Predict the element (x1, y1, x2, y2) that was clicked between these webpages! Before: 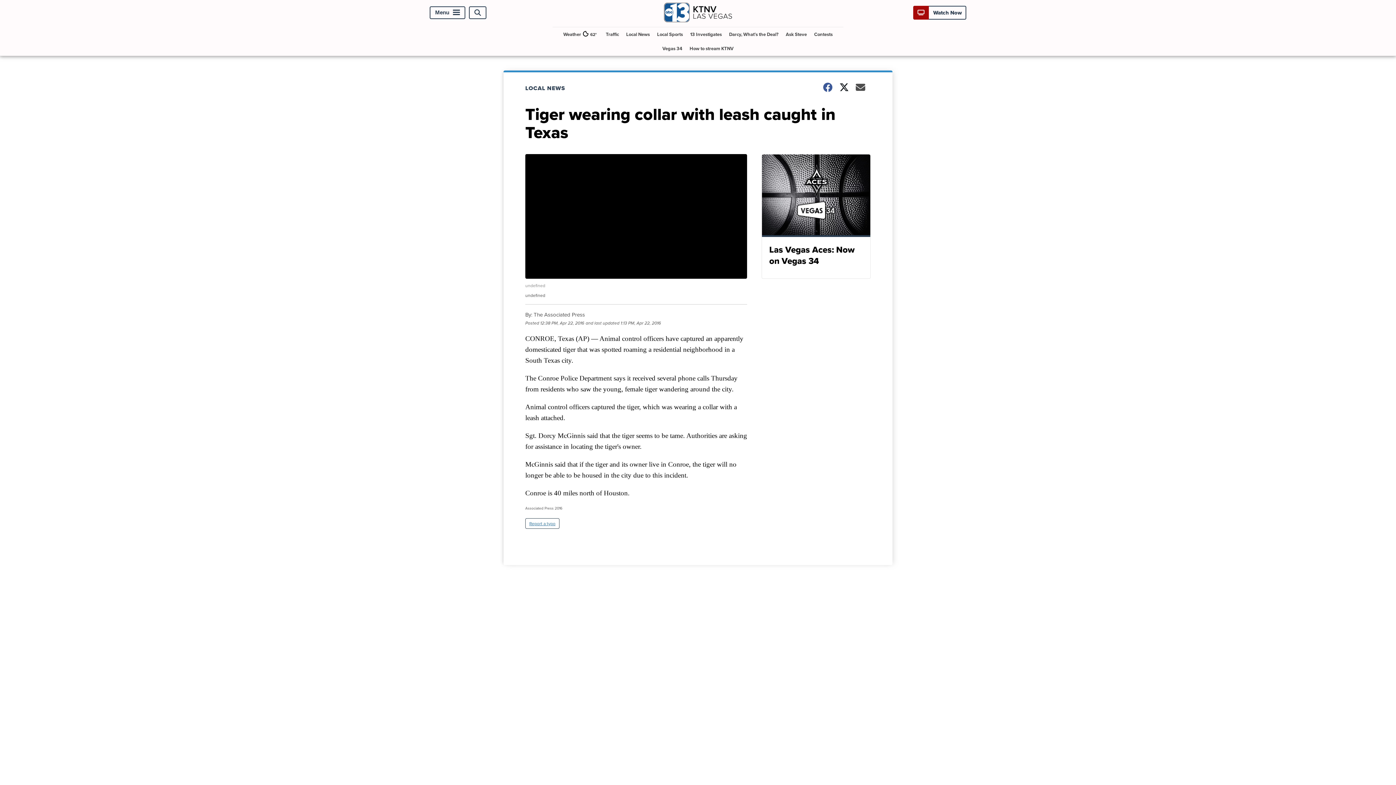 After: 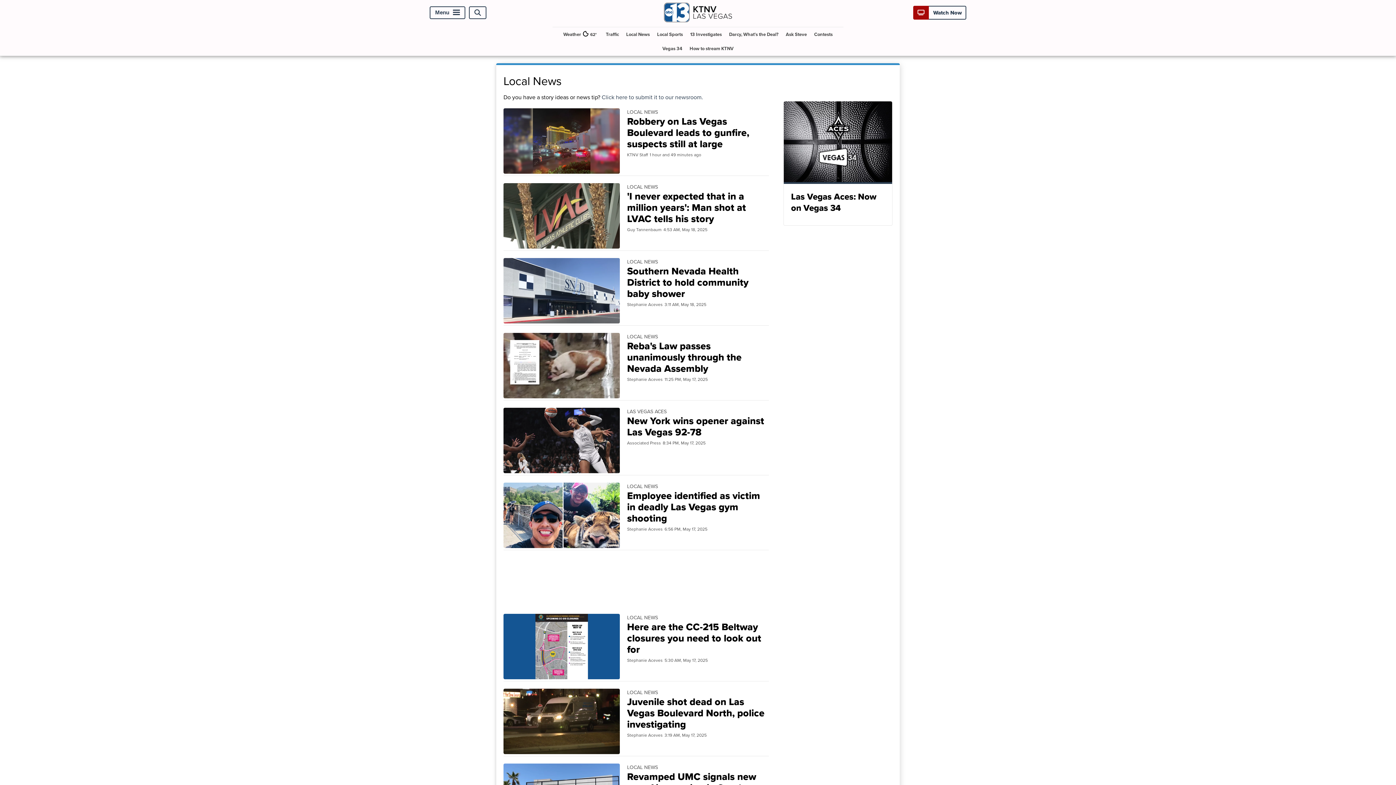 Action: label: Local News bbox: (623, 27, 652, 41)